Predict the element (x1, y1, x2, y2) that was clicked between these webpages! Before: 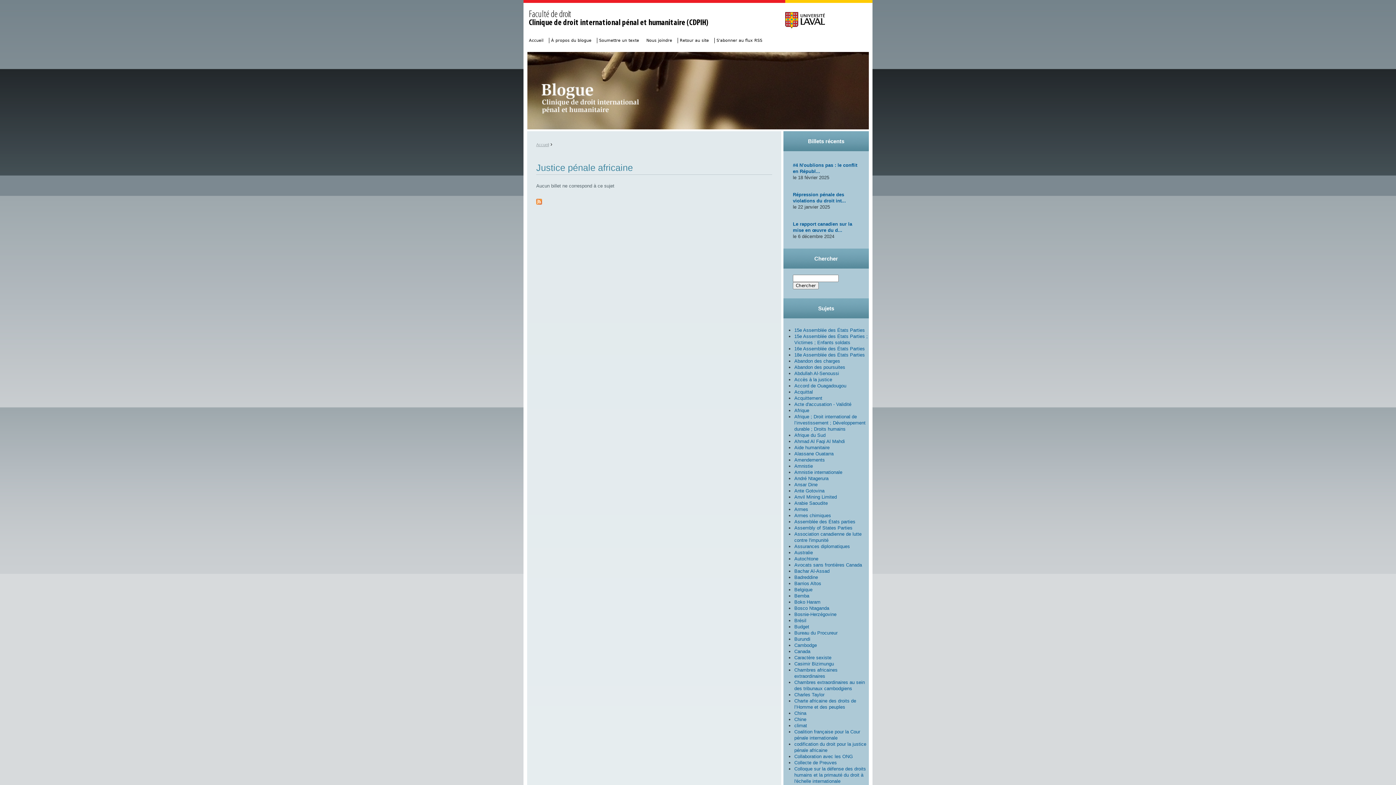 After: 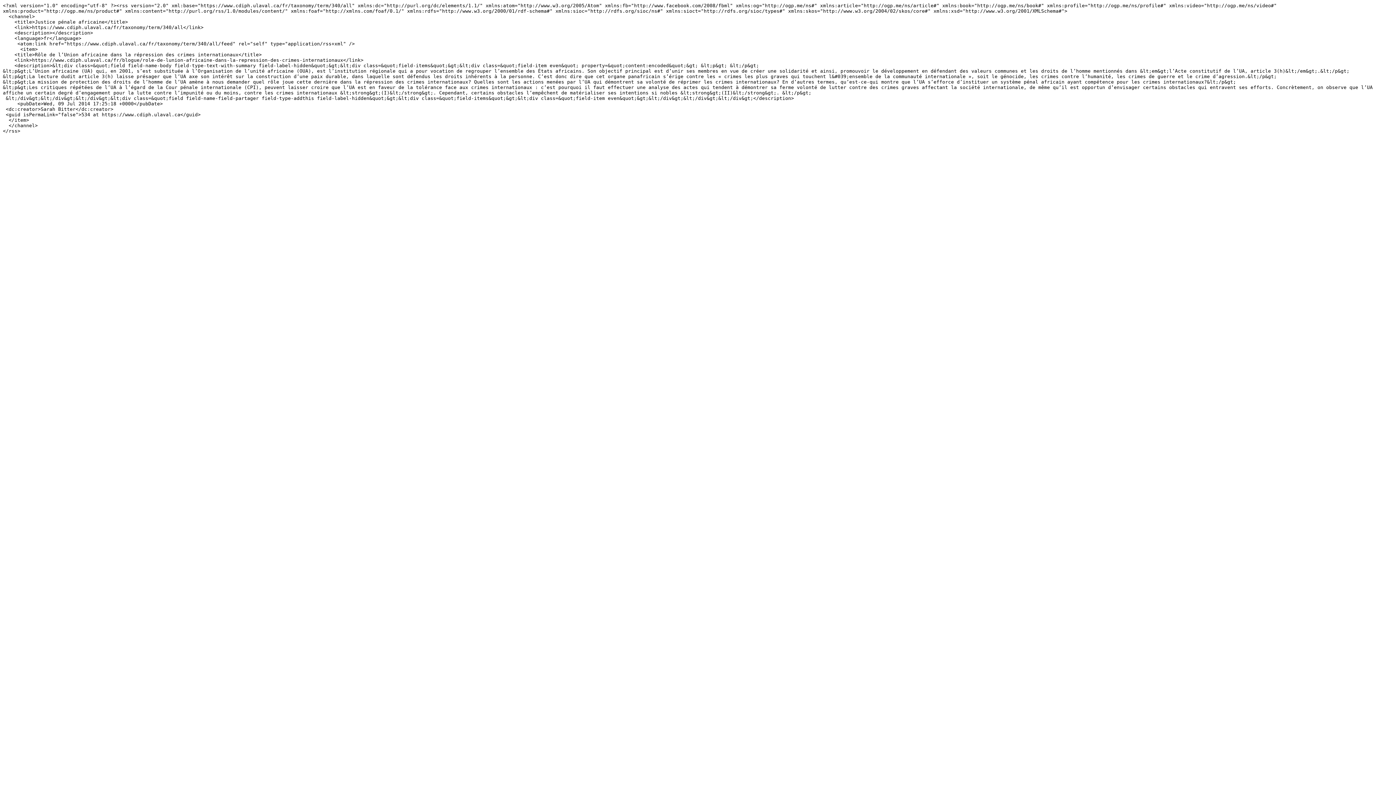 Action: bbox: (536, 198, 542, 204)